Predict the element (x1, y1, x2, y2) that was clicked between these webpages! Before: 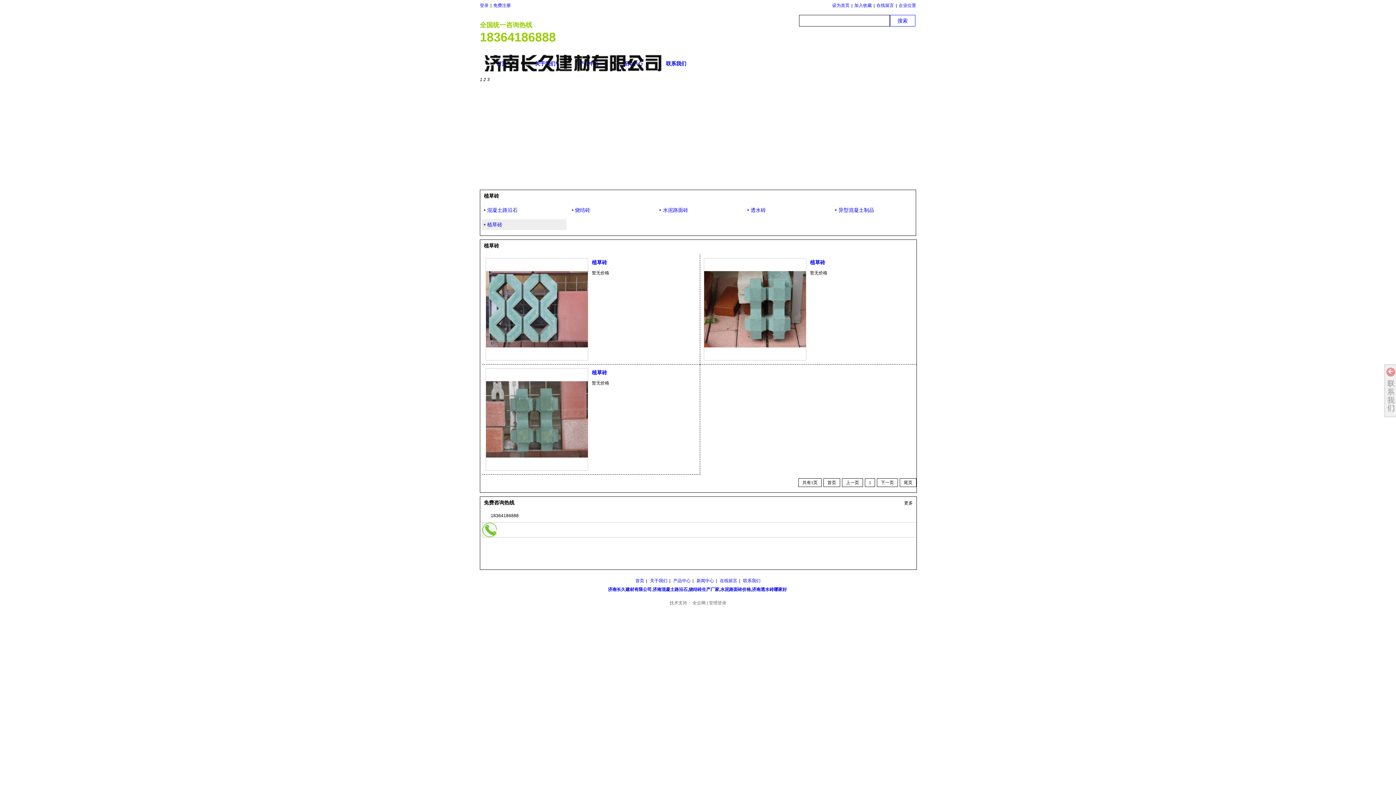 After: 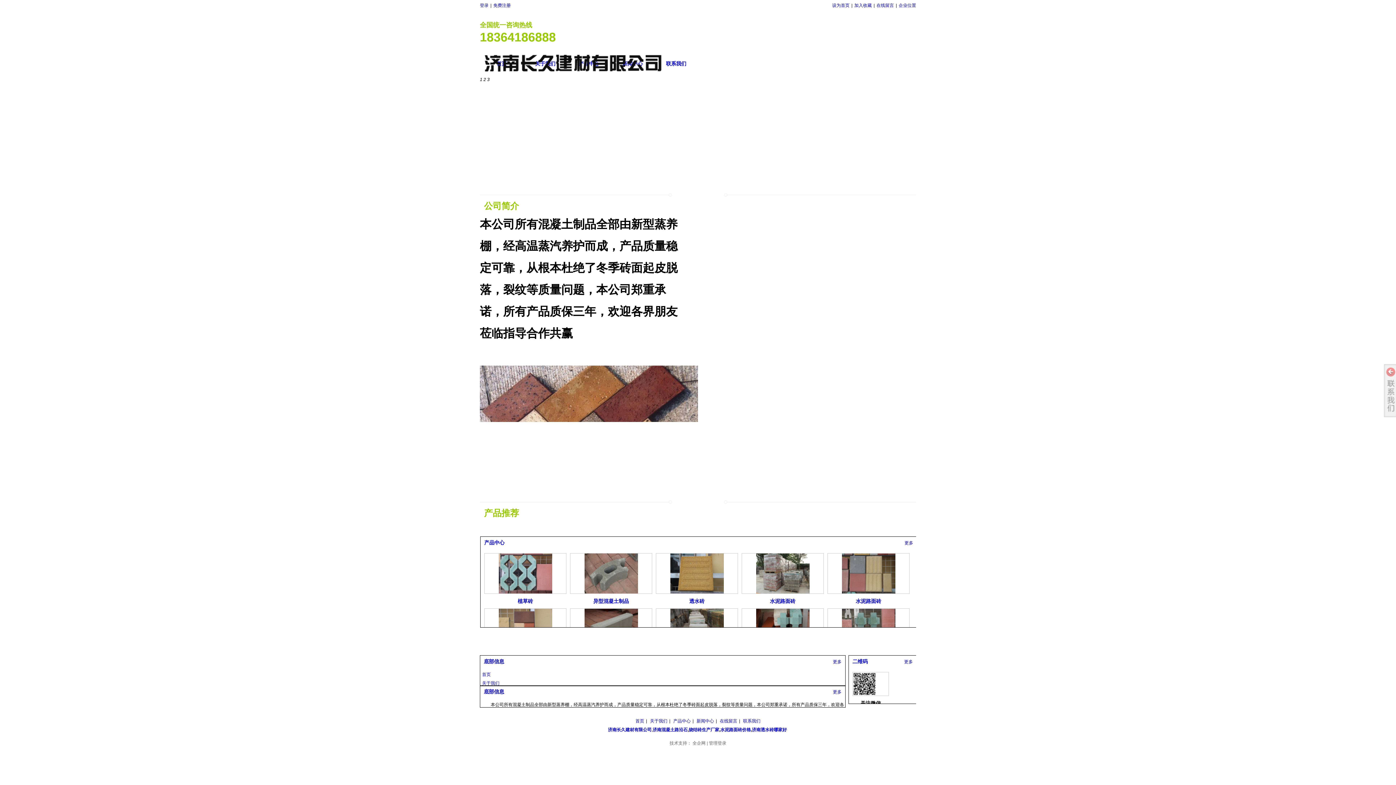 Action: label: 关于我们 bbox: (650, 578, 667, 583)